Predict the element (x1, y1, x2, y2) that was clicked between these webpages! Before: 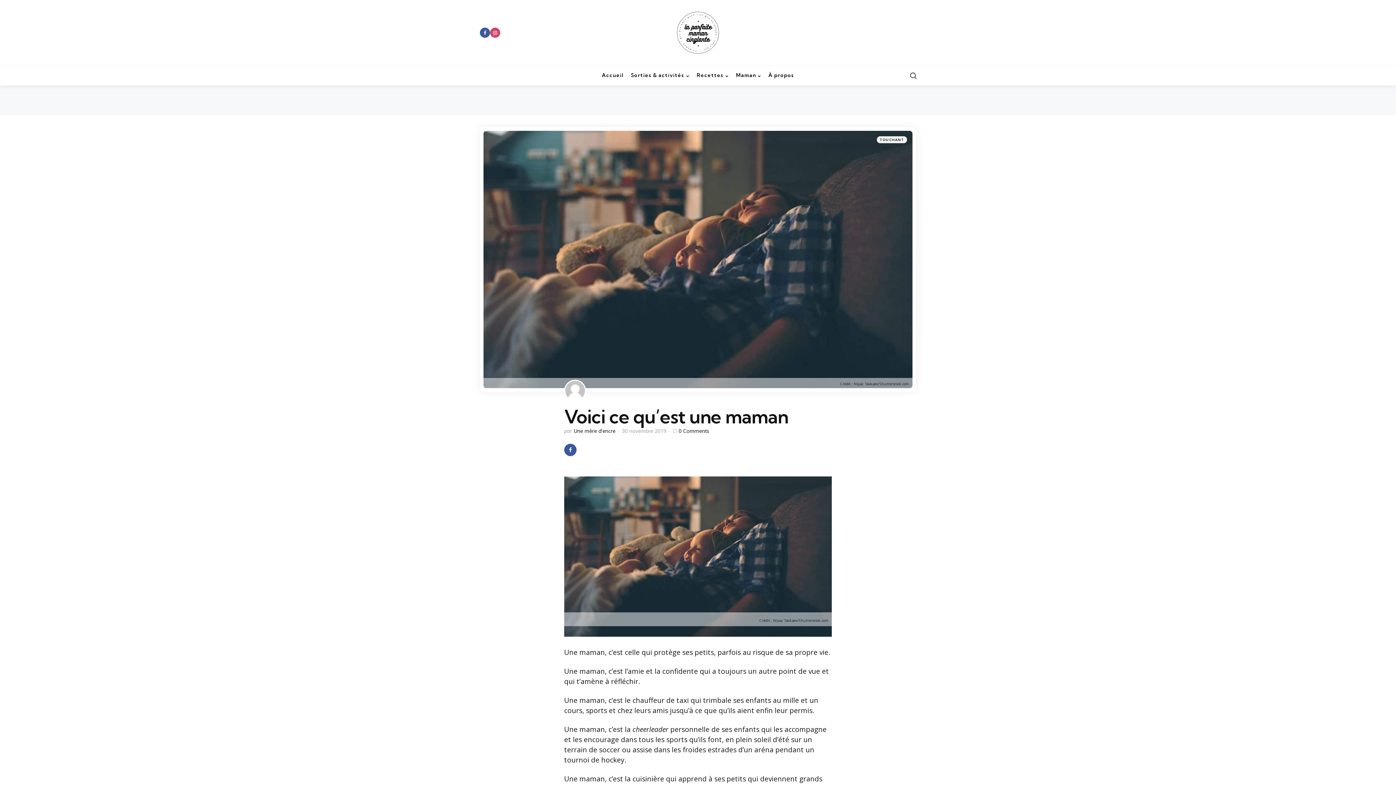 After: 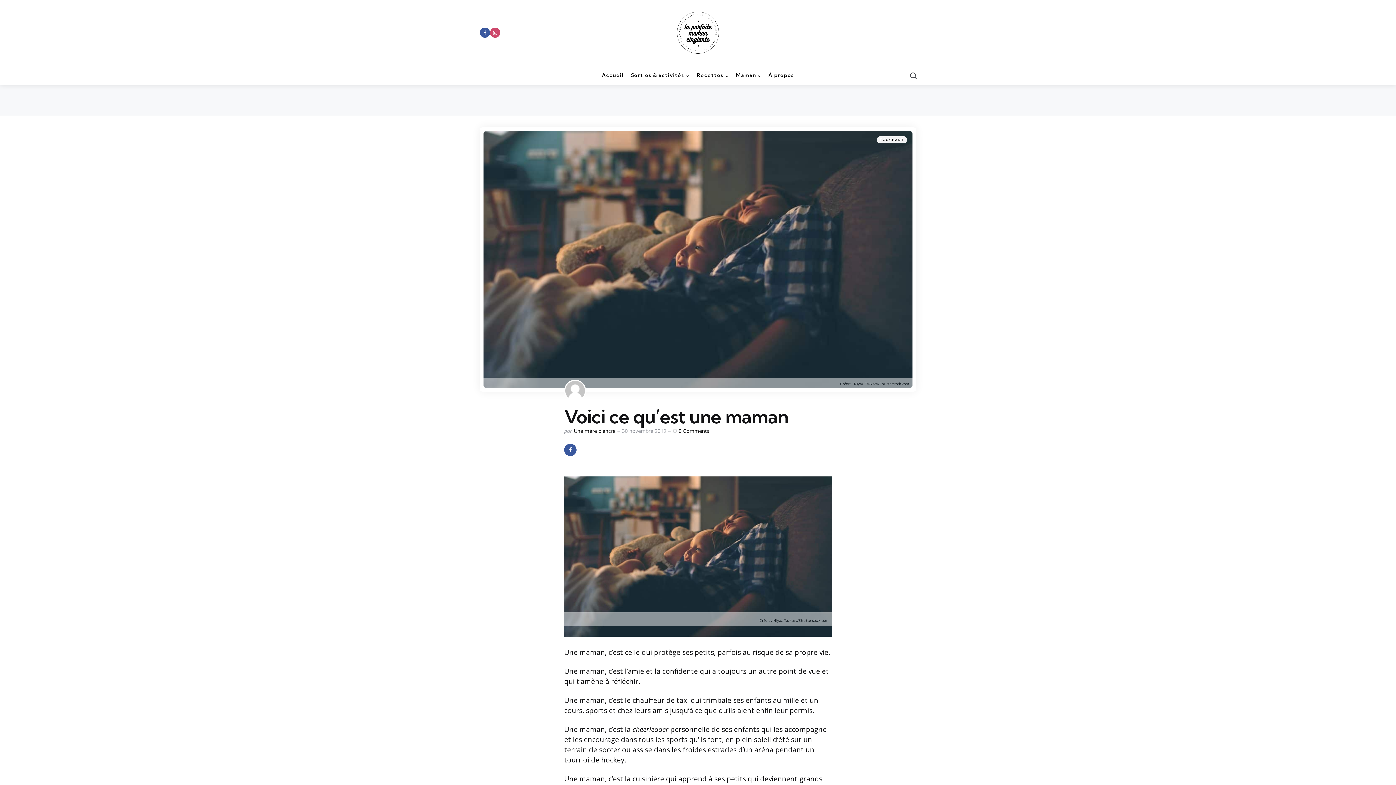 Action: bbox: (480, 27, 490, 37)